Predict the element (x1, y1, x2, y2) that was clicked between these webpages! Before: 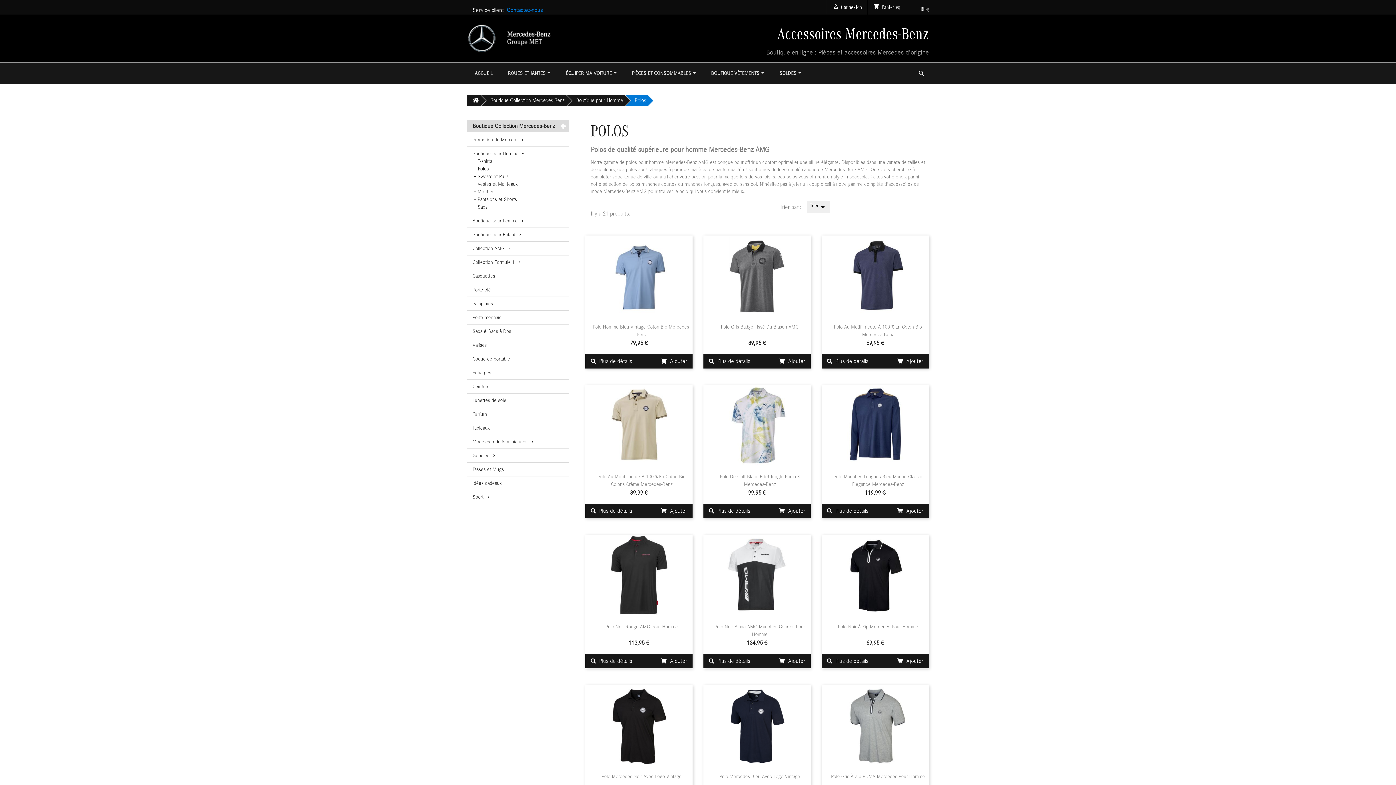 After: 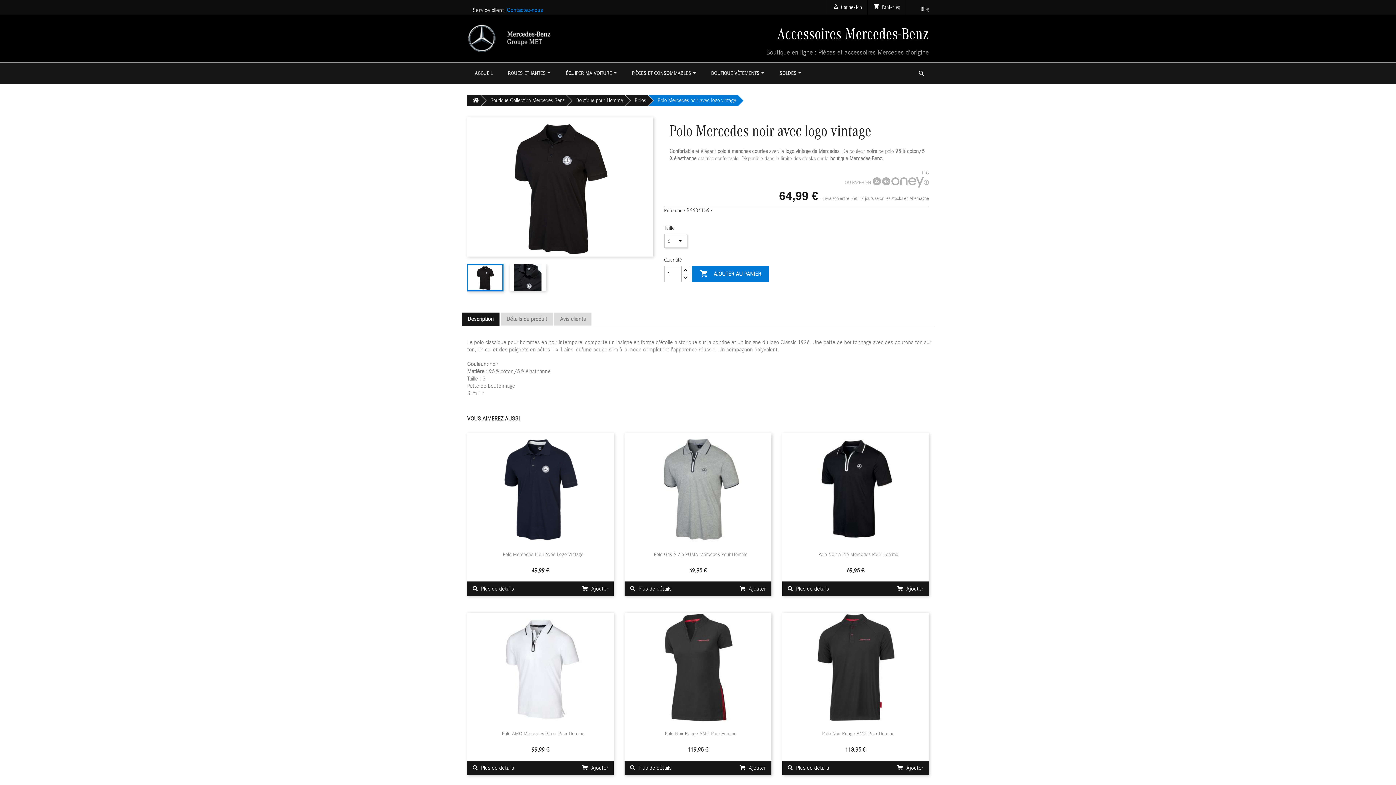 Action: bbox: (585, 685, 692, 765)